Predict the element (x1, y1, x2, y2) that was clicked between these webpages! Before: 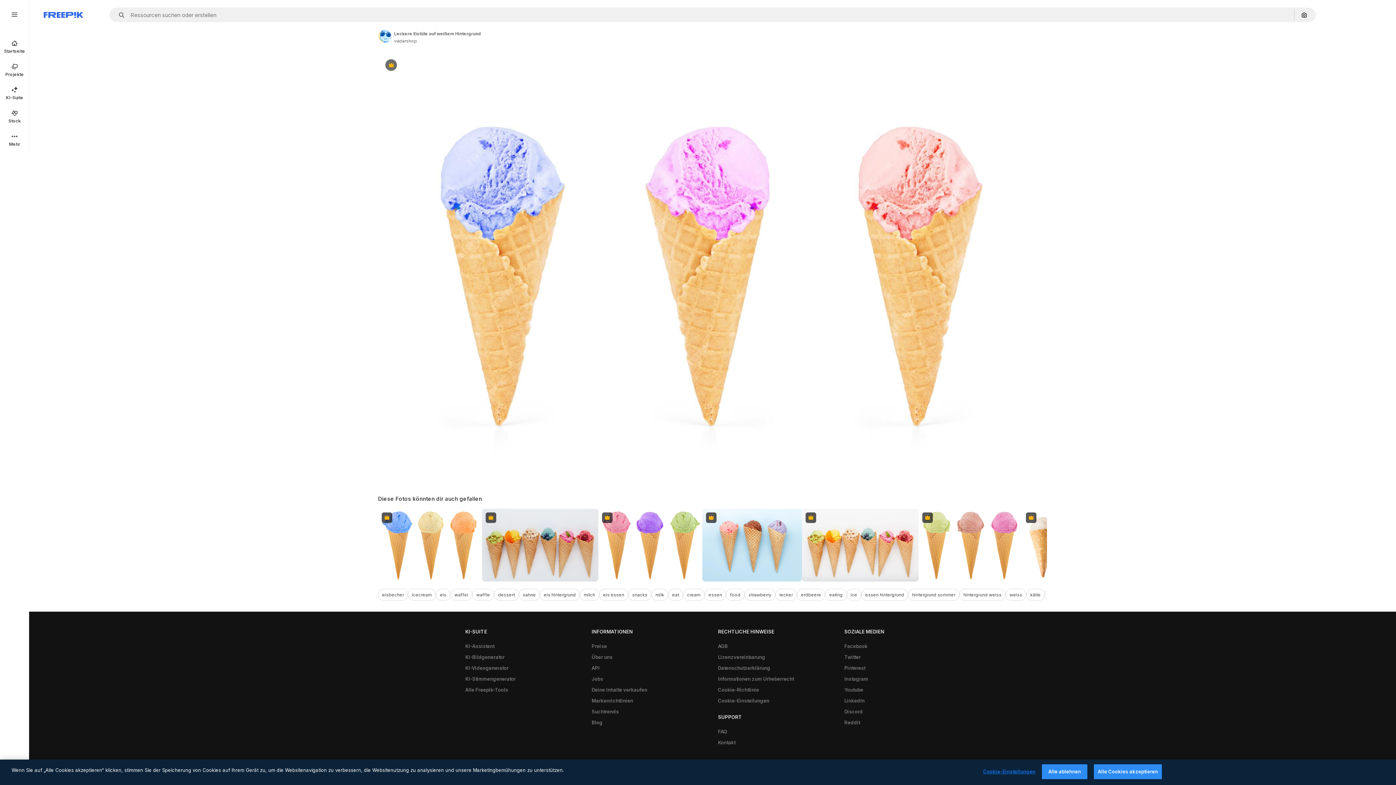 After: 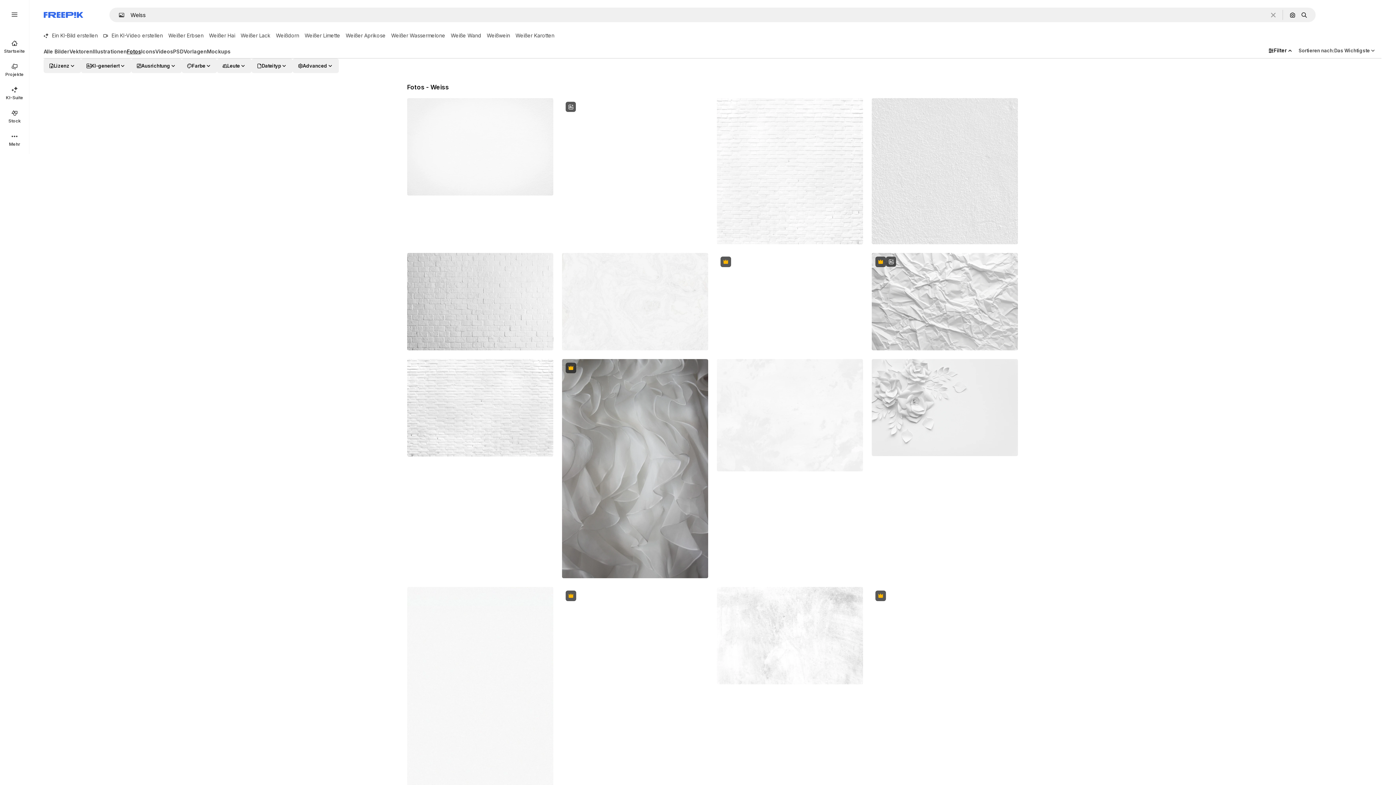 Action: bbox: (1005, 589, 1026, 601) label: weiss